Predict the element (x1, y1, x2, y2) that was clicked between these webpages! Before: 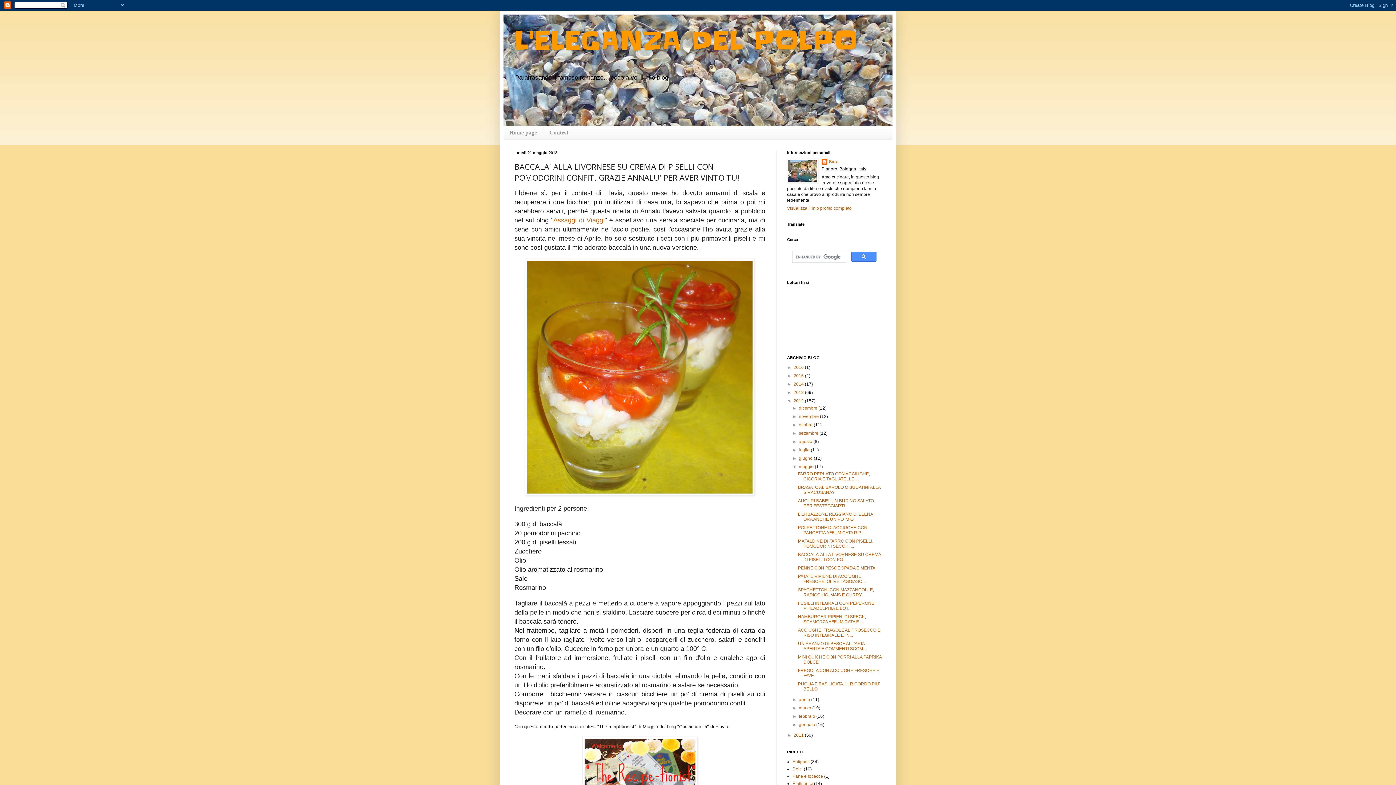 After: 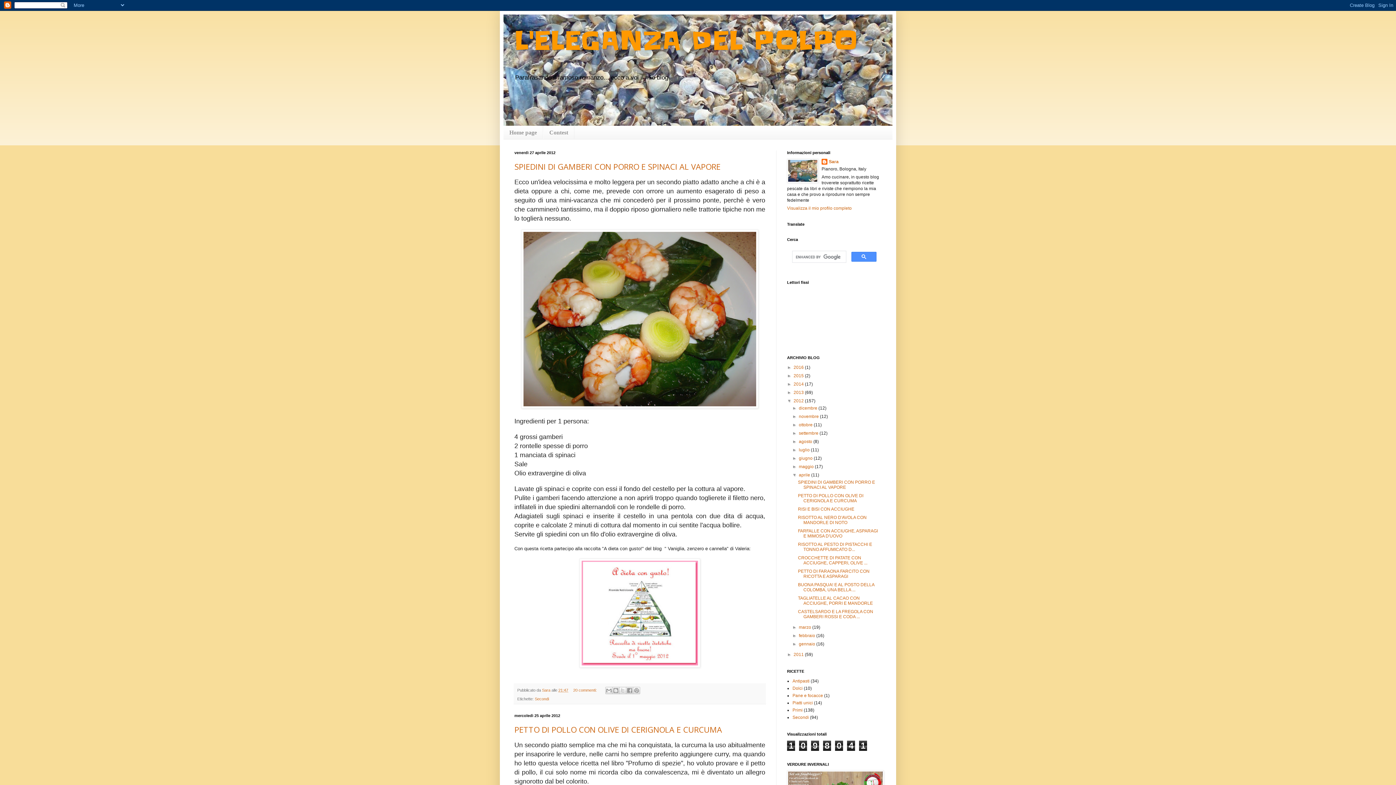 Action: label: aprile  bbox: (799, 697, 811, 702)